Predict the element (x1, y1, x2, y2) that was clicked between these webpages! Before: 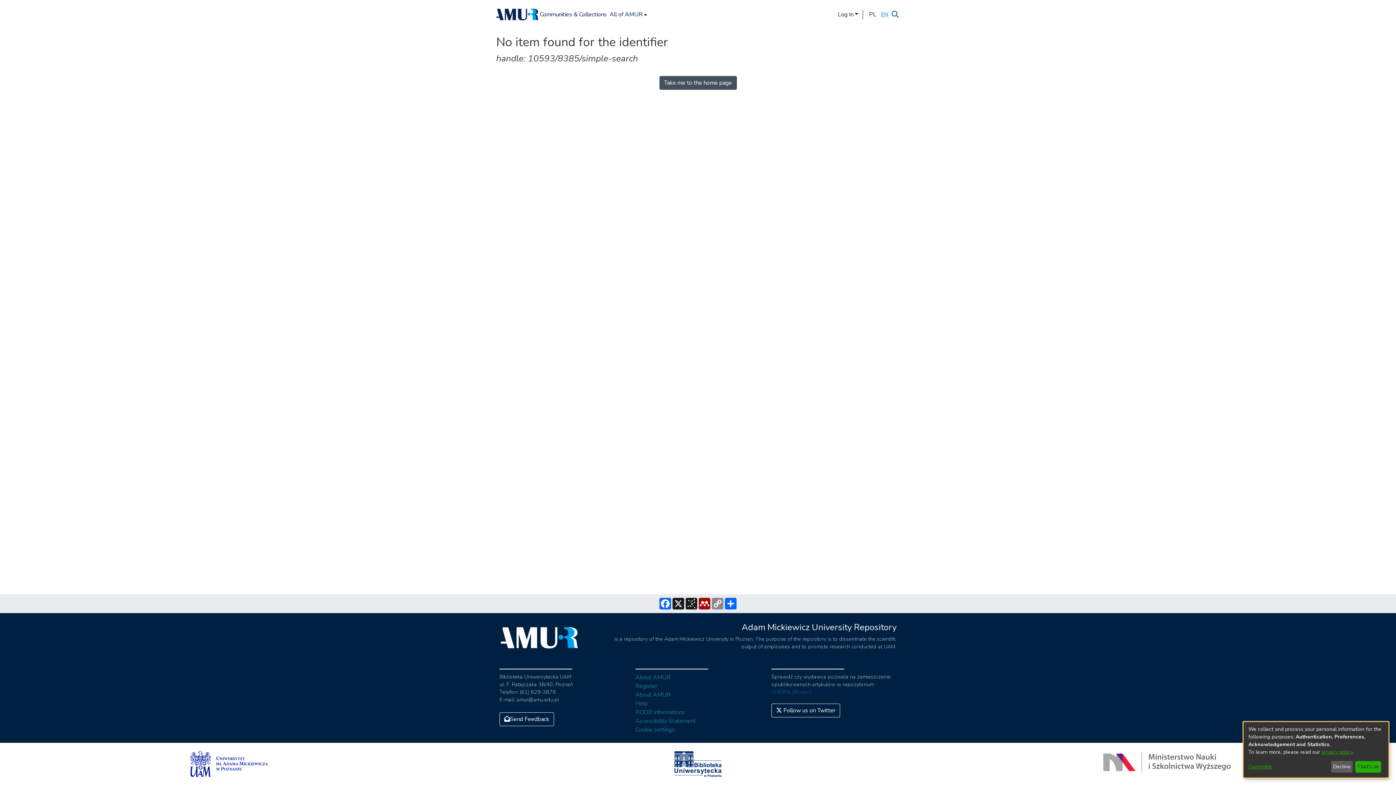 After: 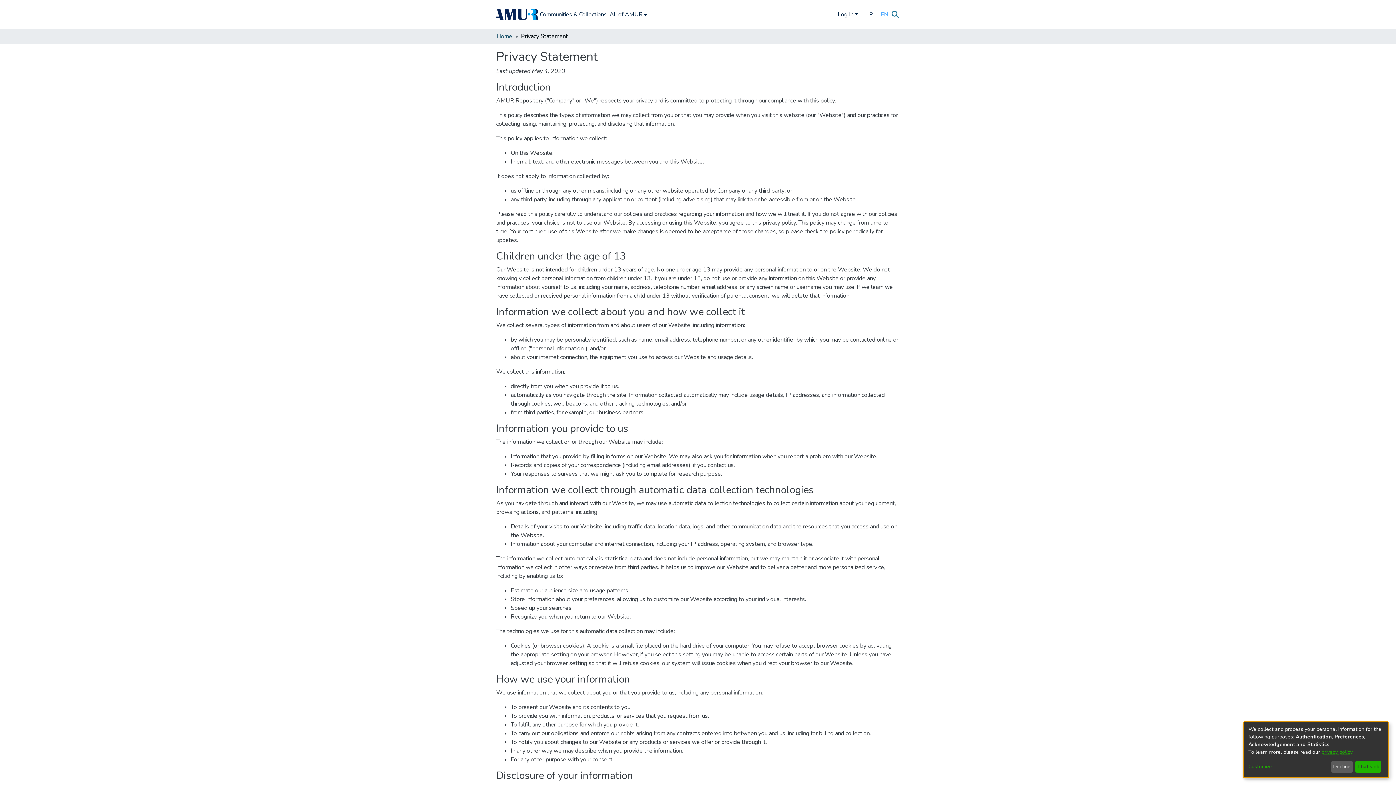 Action: bbox: (1321, 749, 1352, 755) label: privacy policy